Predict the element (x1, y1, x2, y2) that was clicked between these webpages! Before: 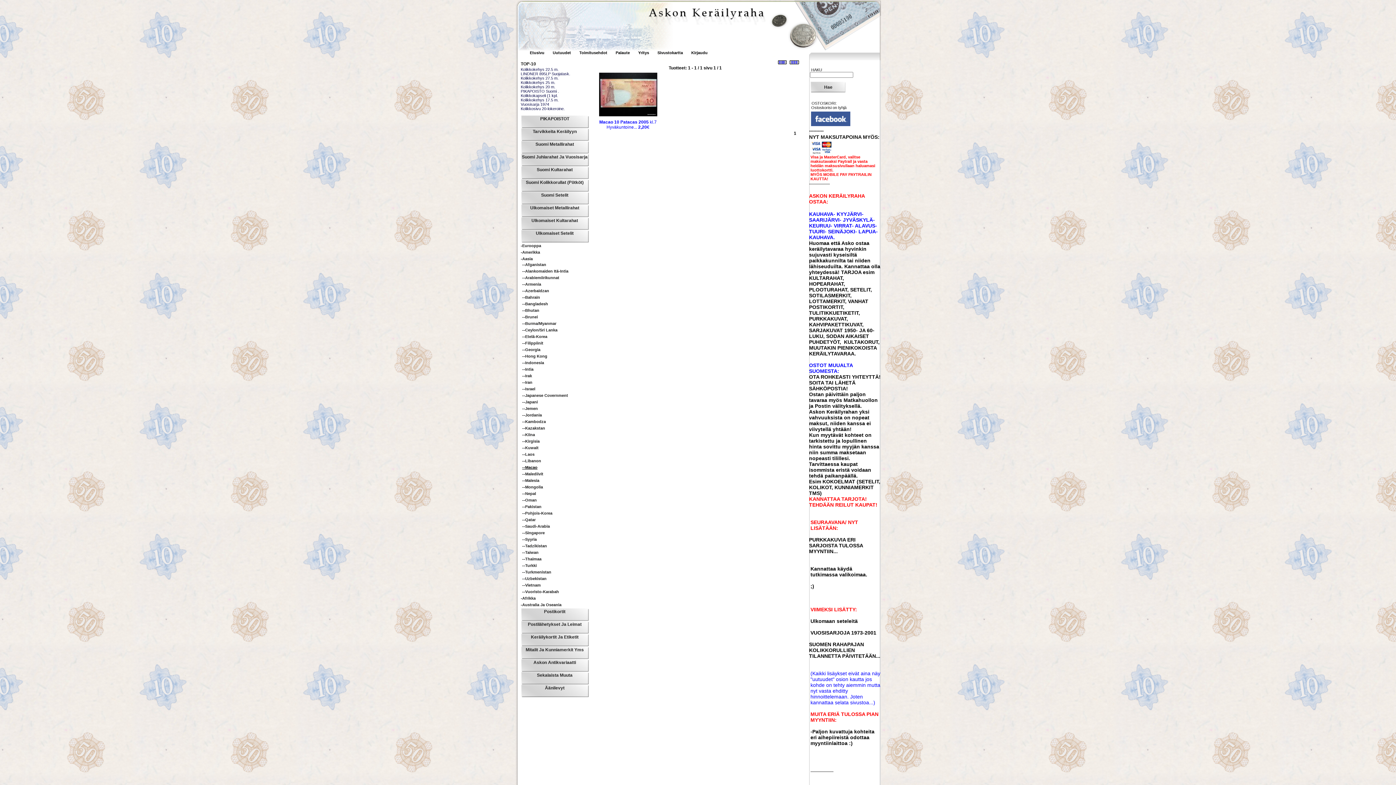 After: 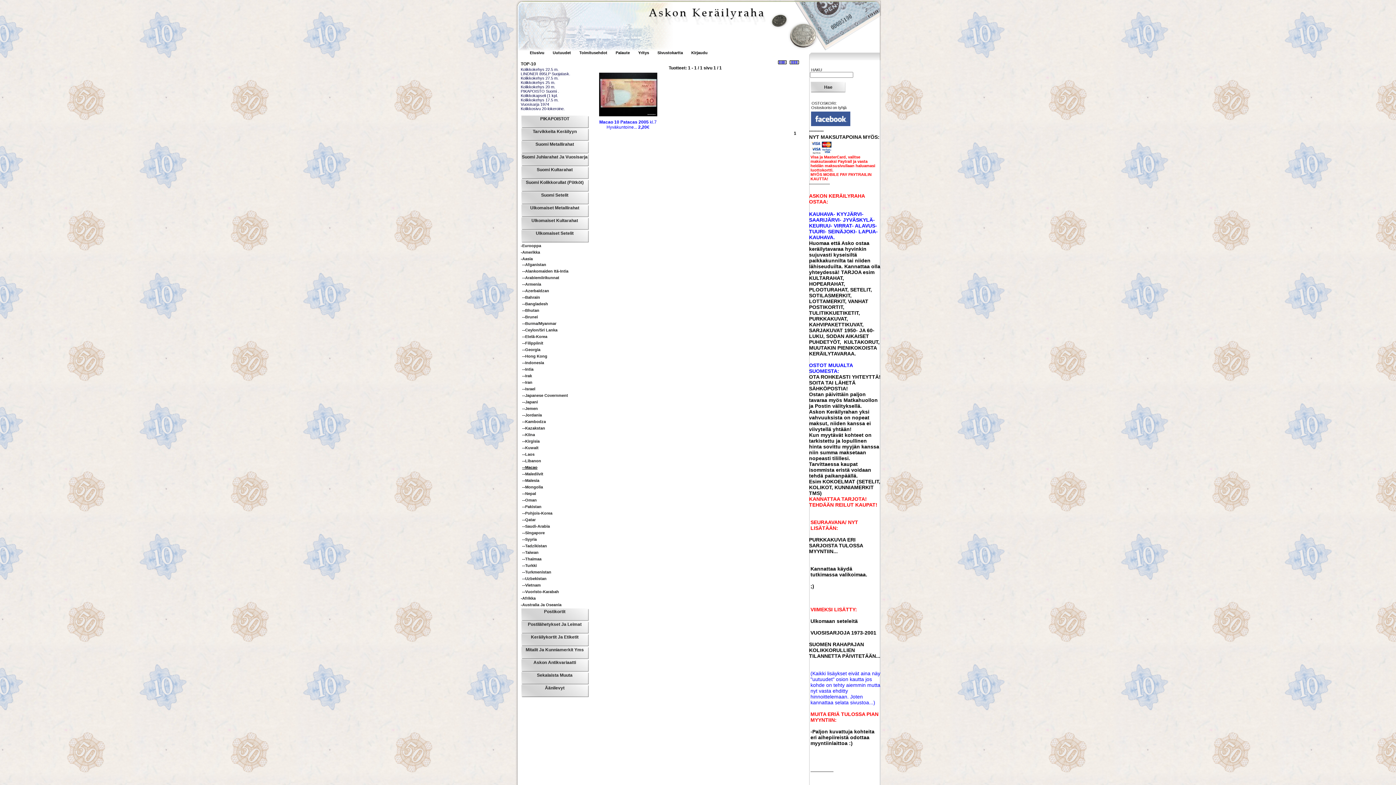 Action: bbox: (809, 124, 852, 128)